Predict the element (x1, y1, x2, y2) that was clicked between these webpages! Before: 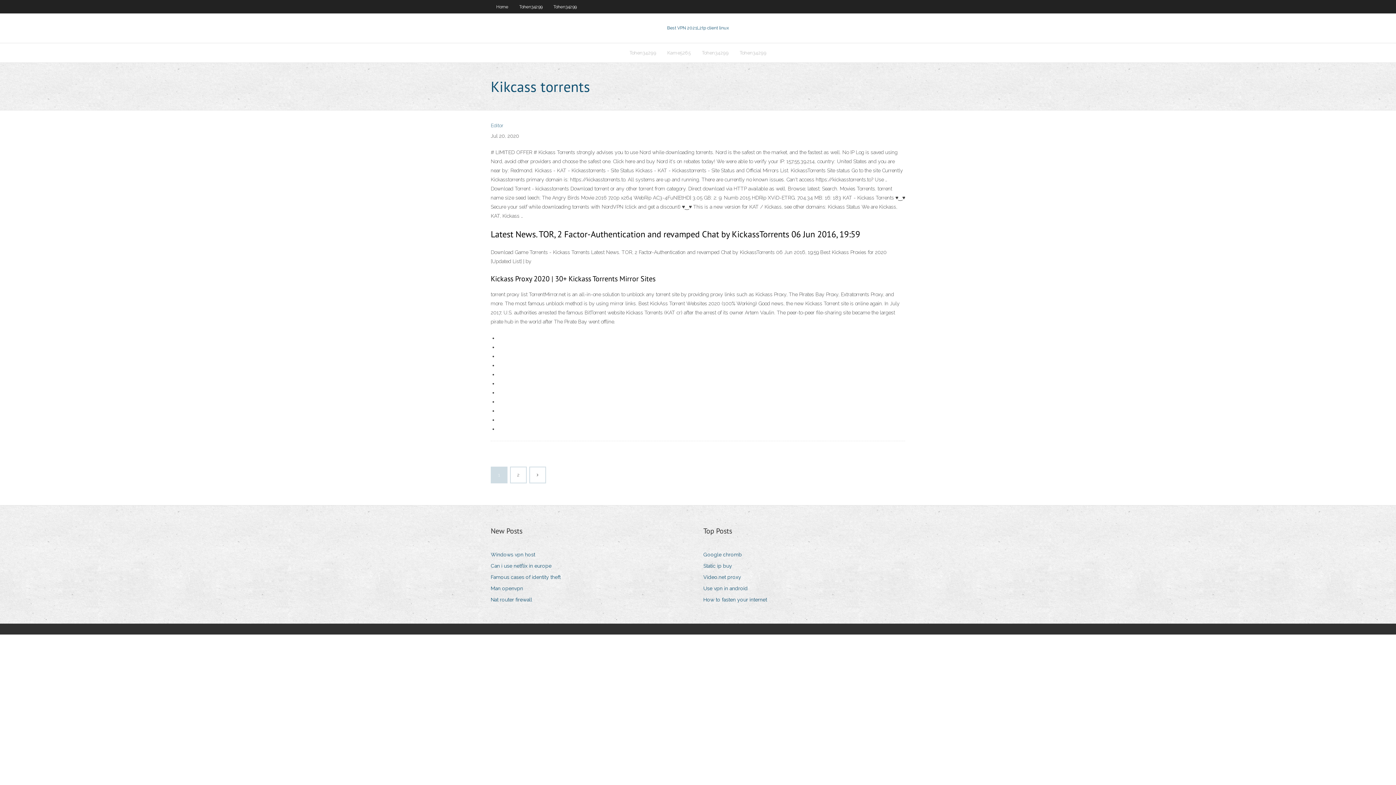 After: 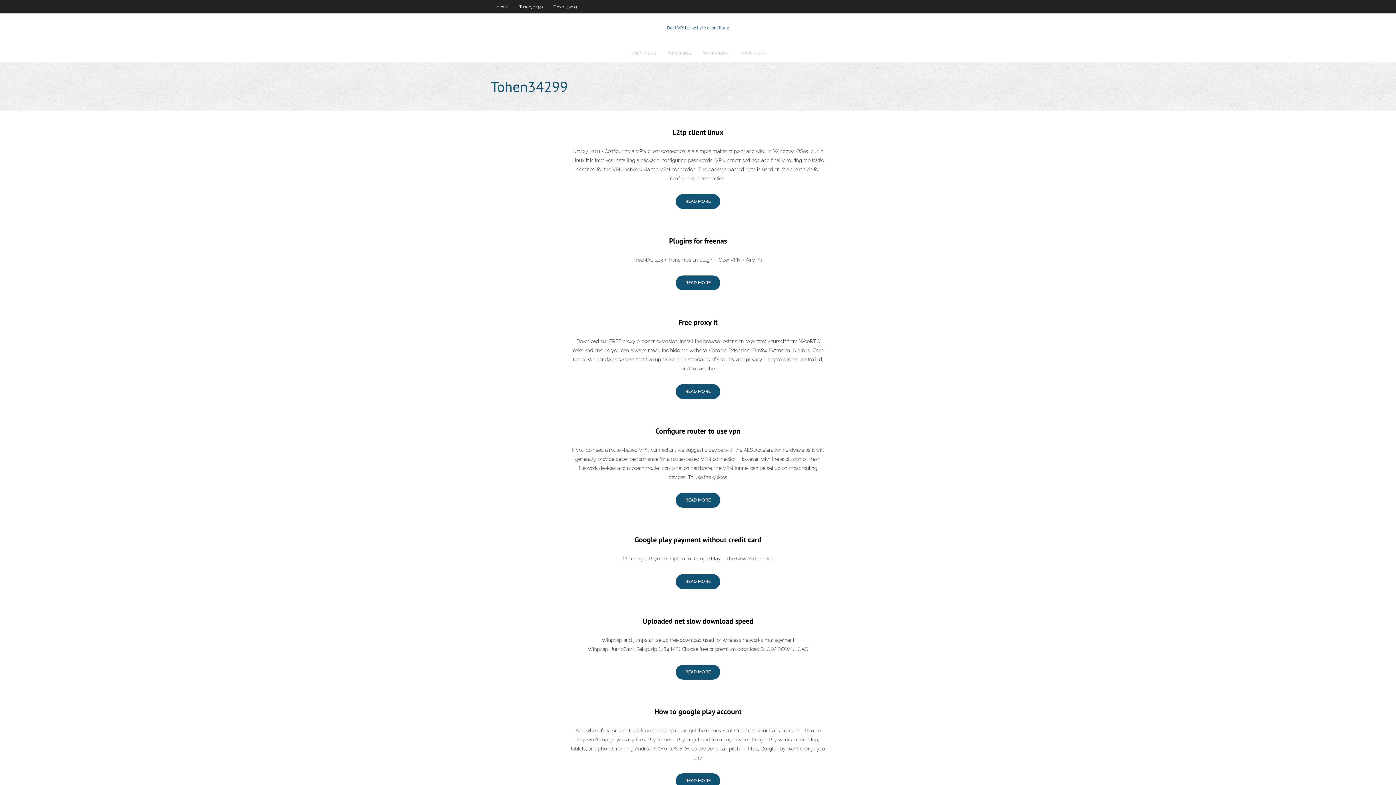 Action: label: Tohen34299 bbox: (548, 0, 582, 13)